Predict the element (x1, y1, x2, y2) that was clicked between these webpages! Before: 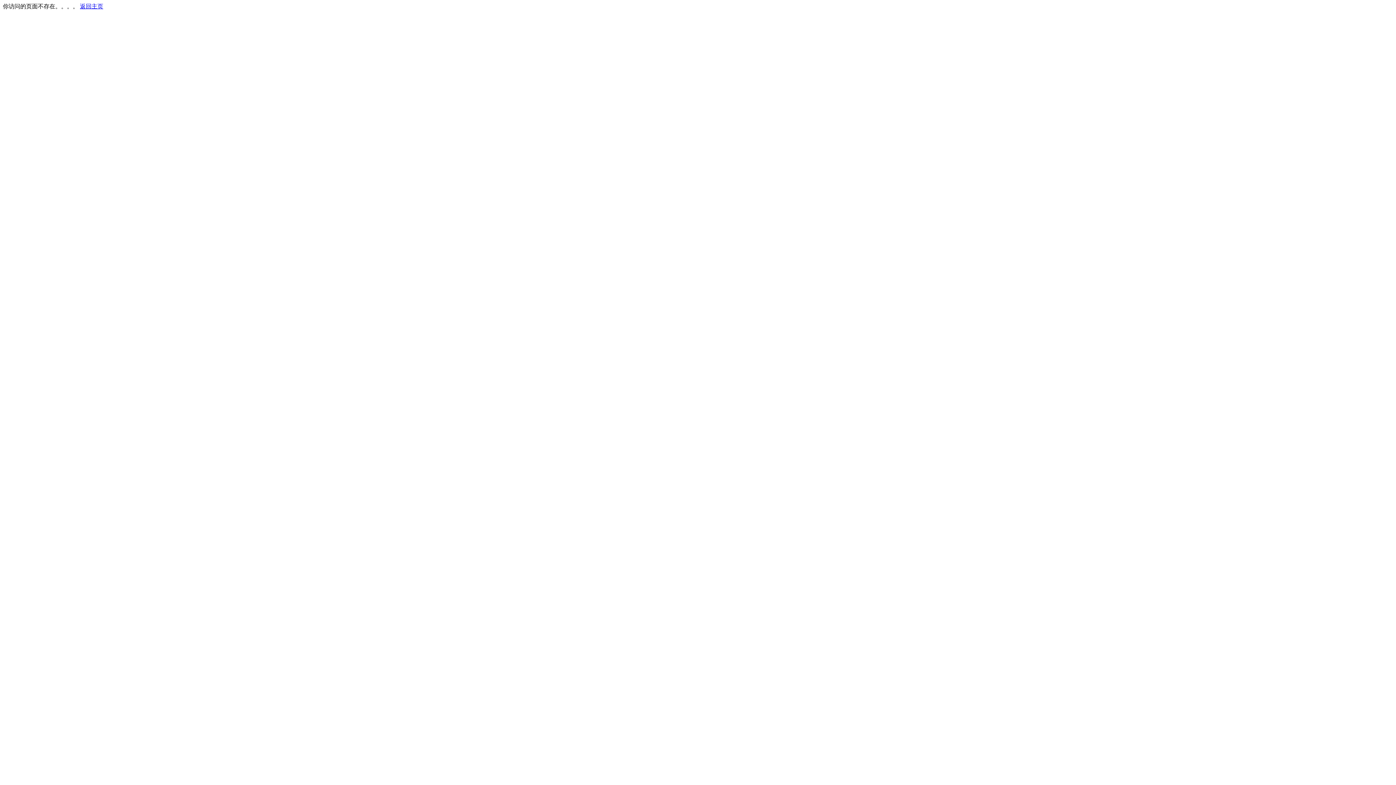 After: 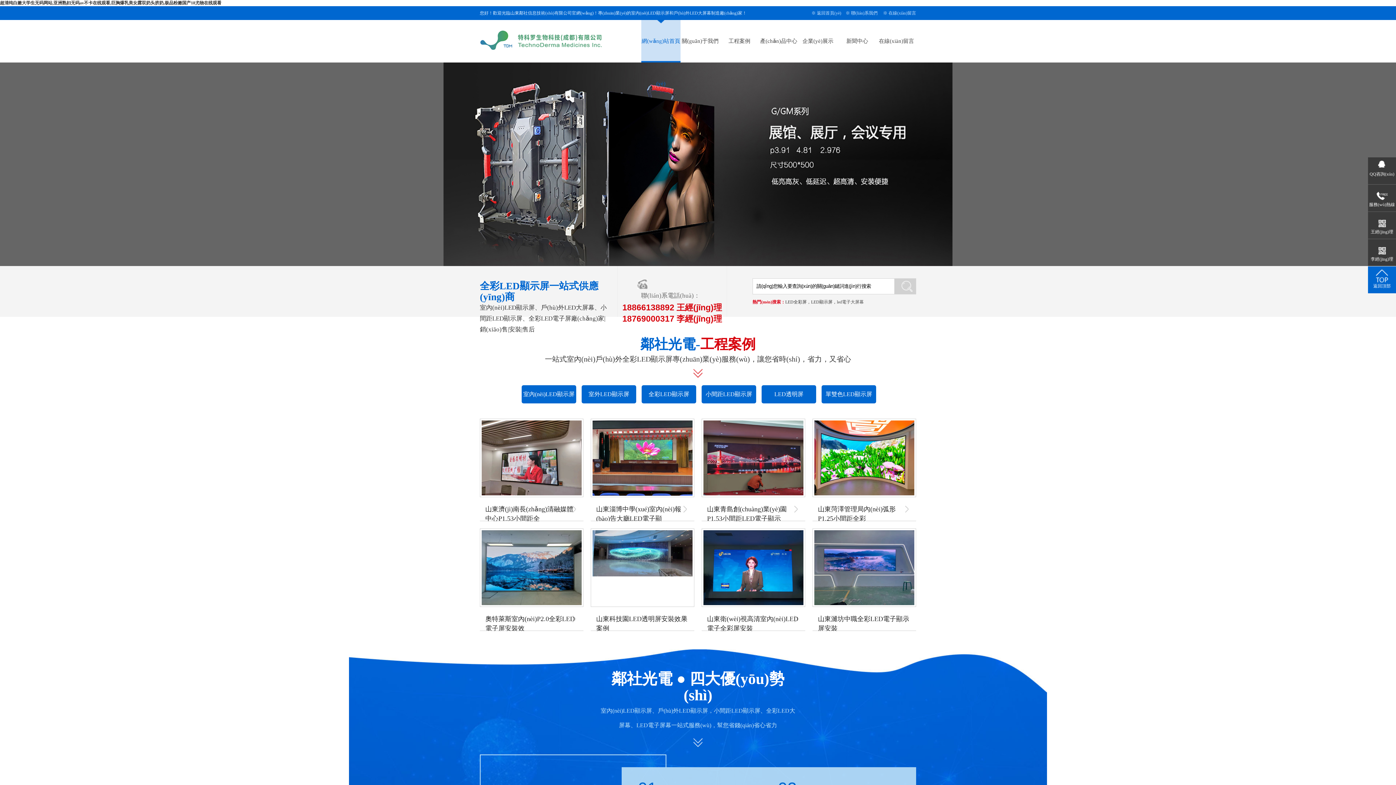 Action: label: 返回主页 bbox: (80, 3, 103, 9)